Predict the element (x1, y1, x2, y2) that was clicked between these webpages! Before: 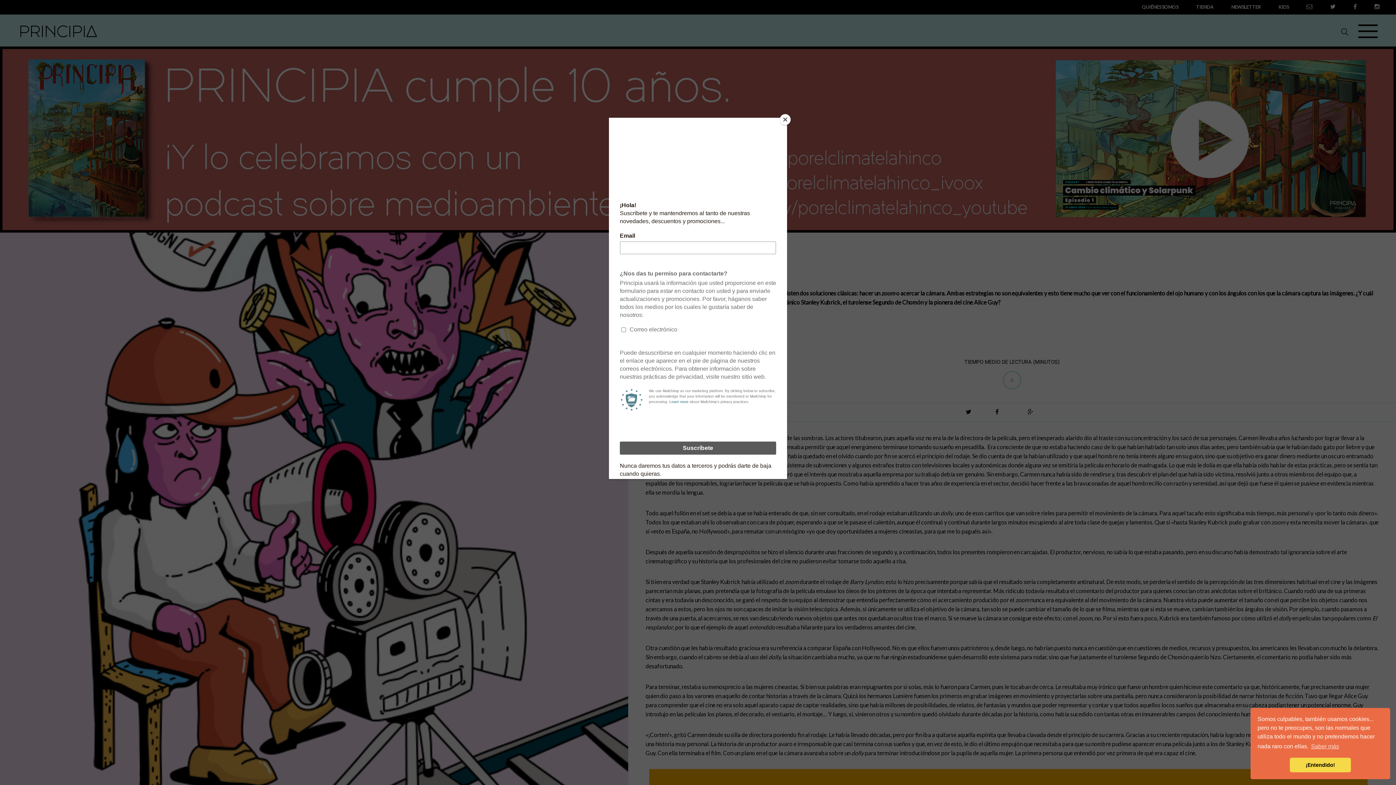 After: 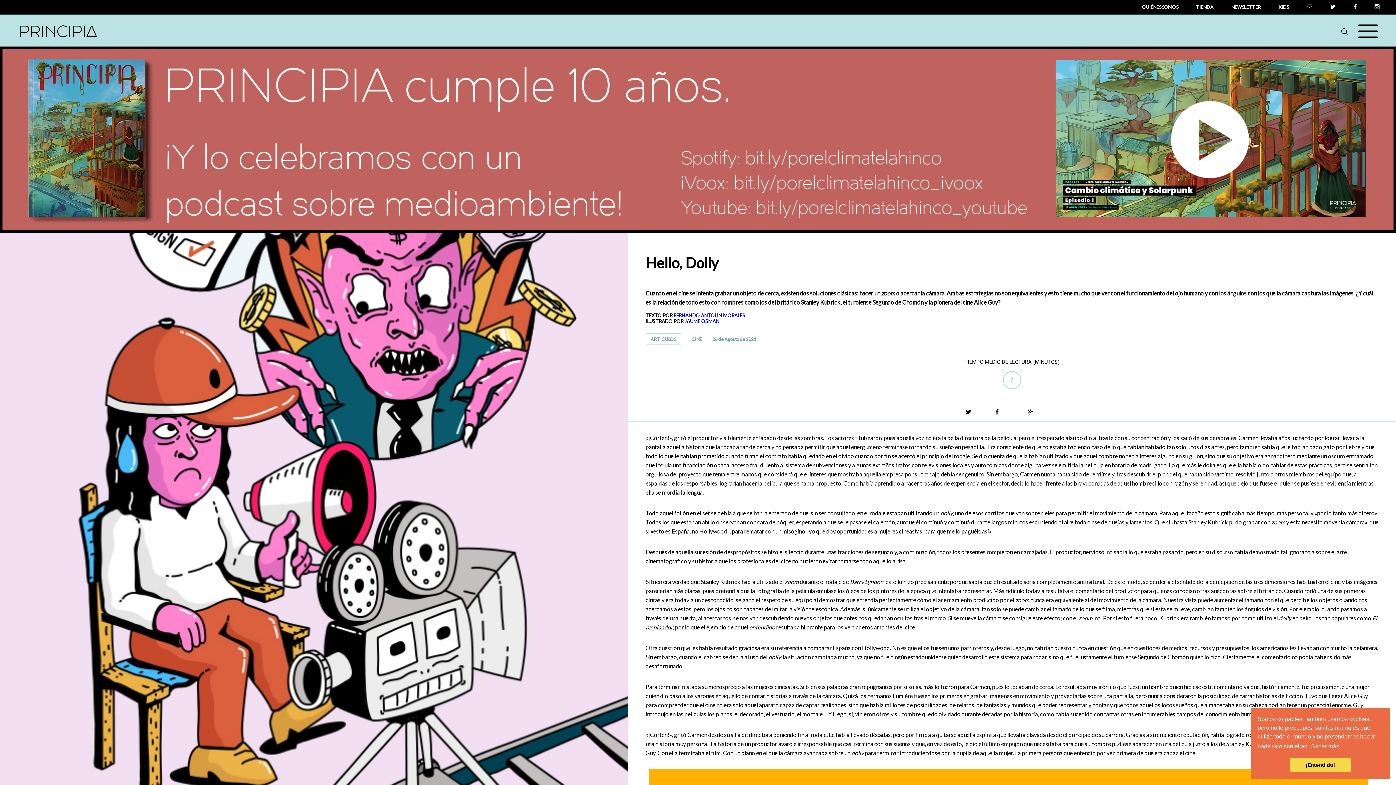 Action: label: Close bbox: (780, 114, 790, 125)